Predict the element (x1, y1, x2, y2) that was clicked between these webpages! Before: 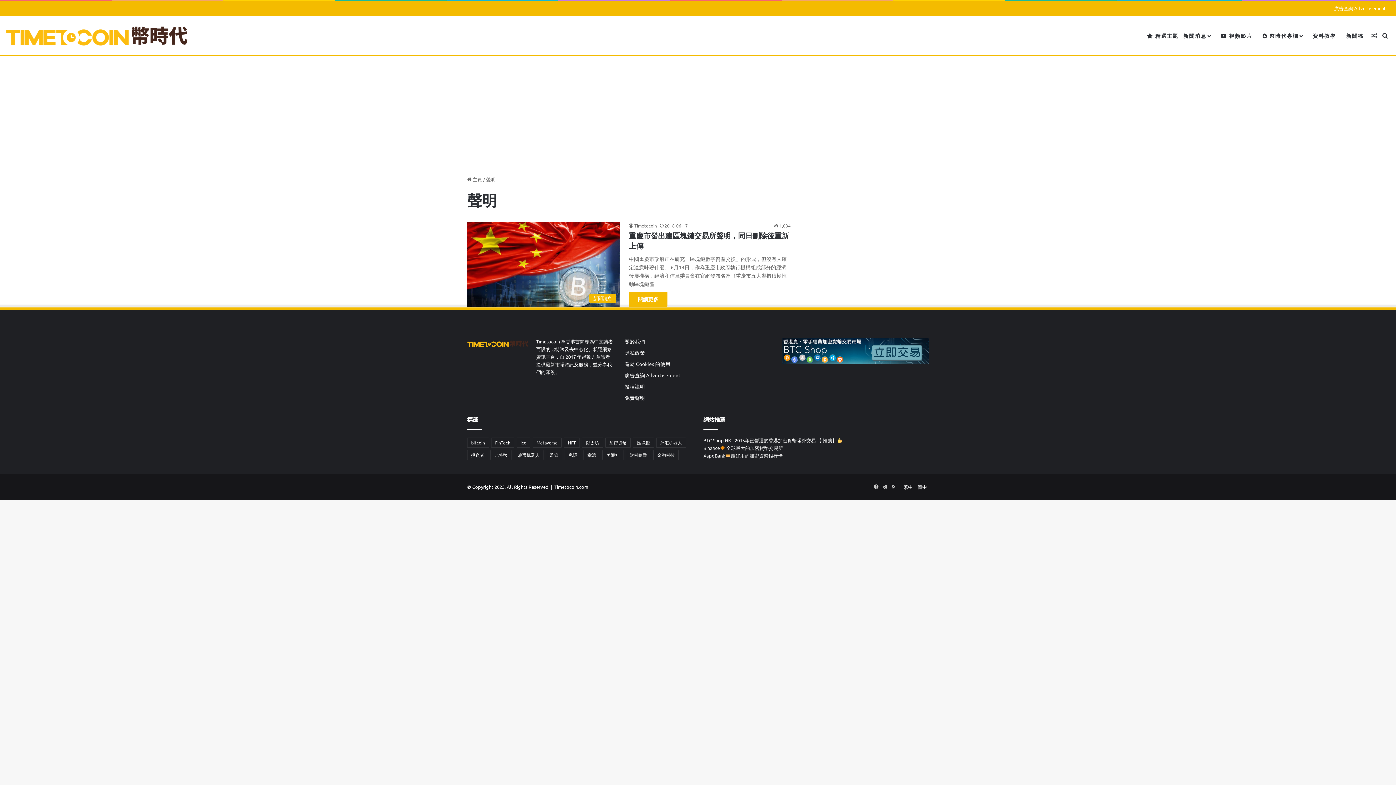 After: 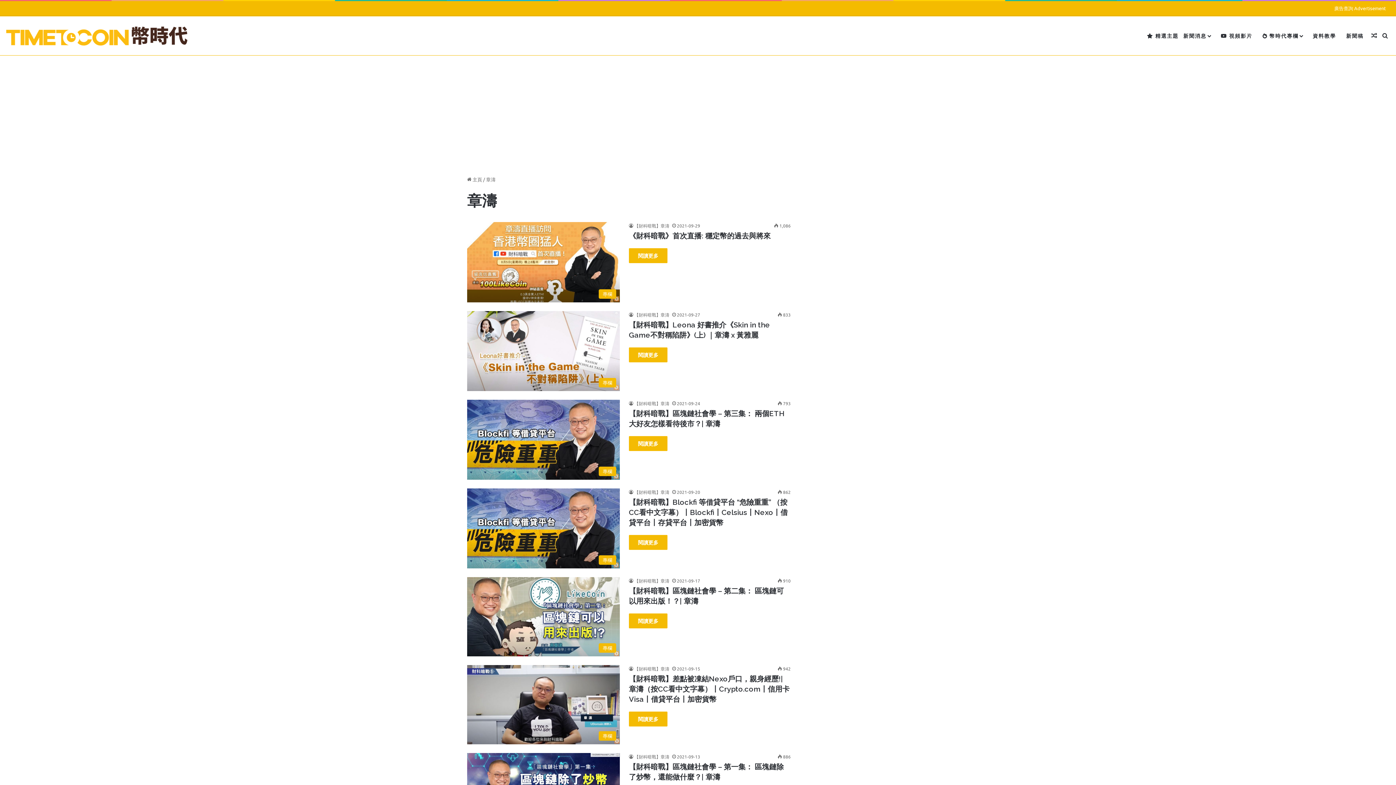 Action: bbox: (583, 450, 600, 460) label: 章濤 (100 個項目)